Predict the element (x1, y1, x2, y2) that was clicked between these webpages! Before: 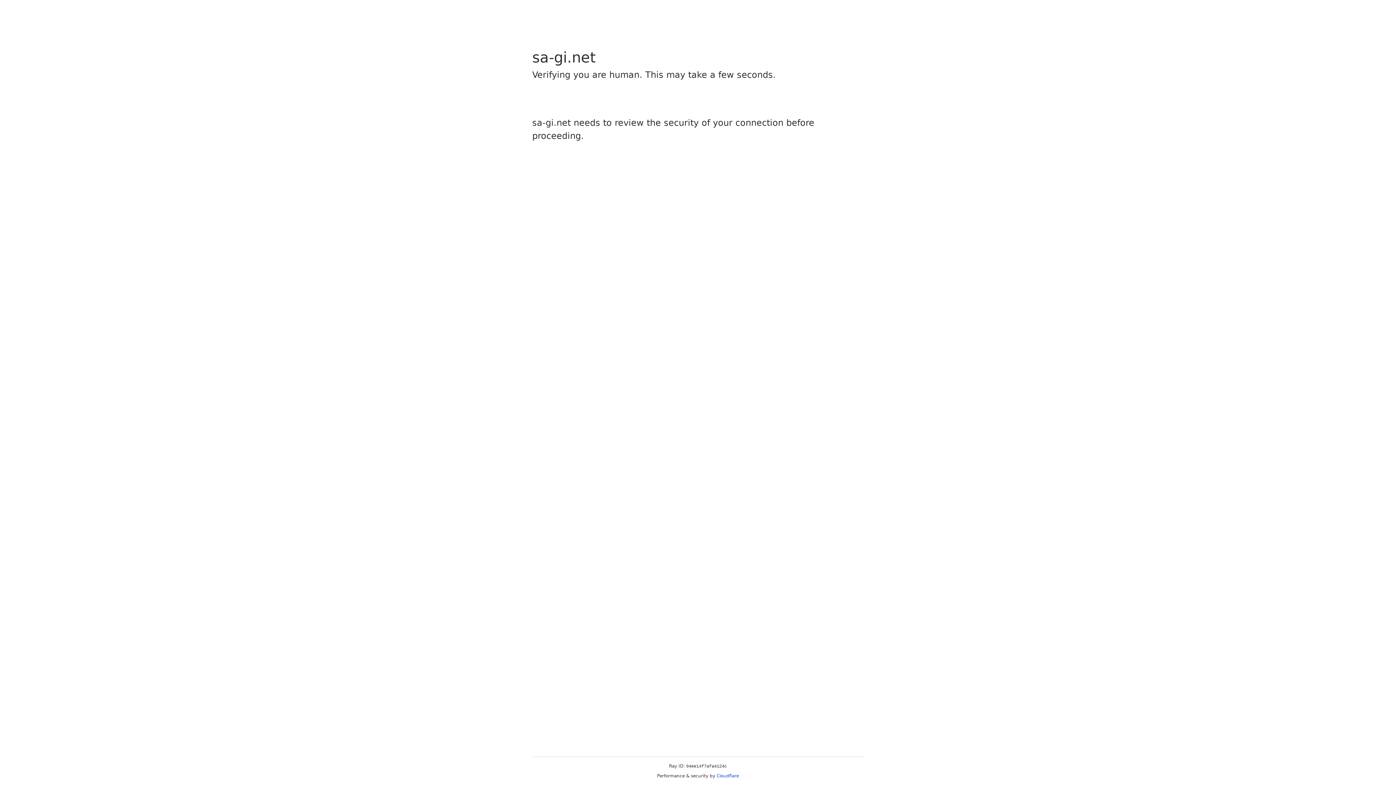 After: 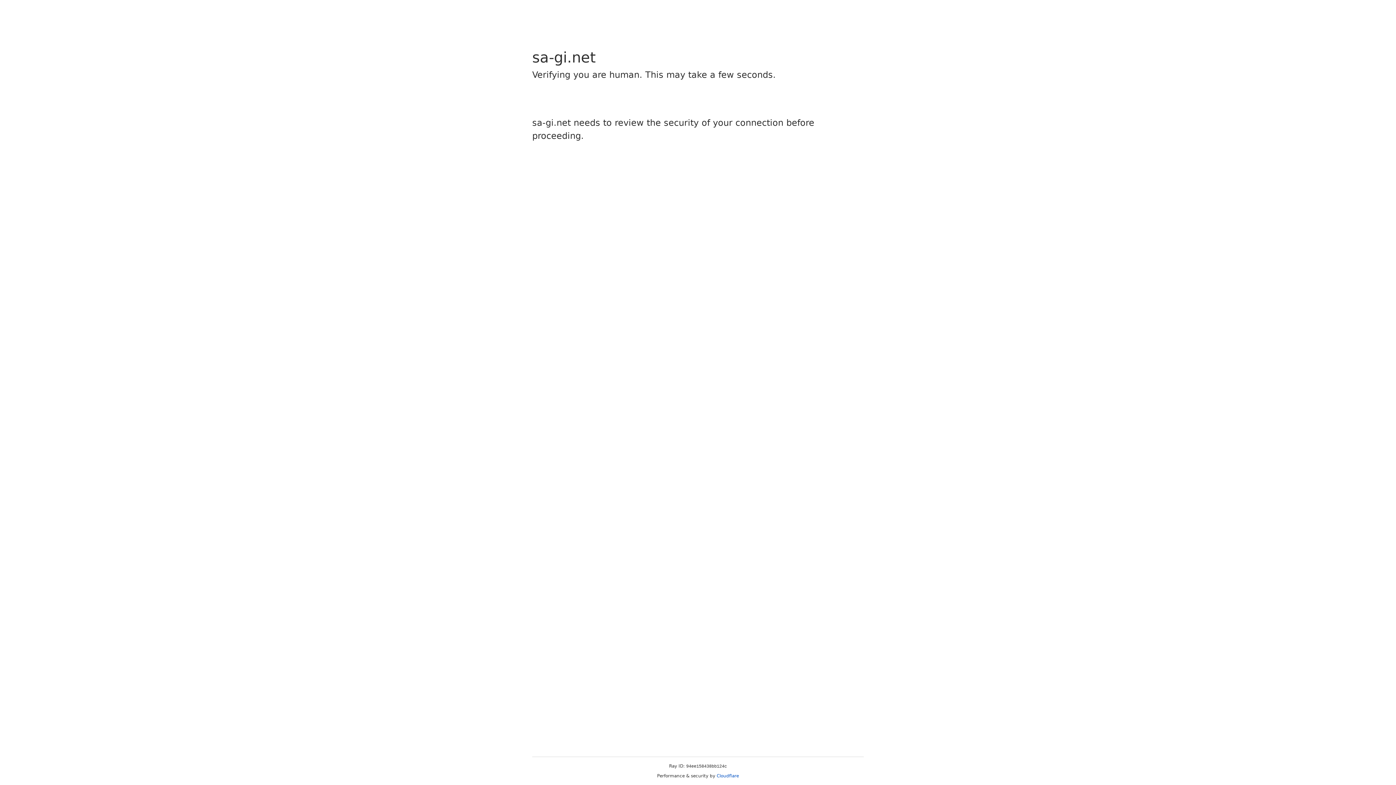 Action: label: Cloudflare bbox: (716, 773, 739, 778)